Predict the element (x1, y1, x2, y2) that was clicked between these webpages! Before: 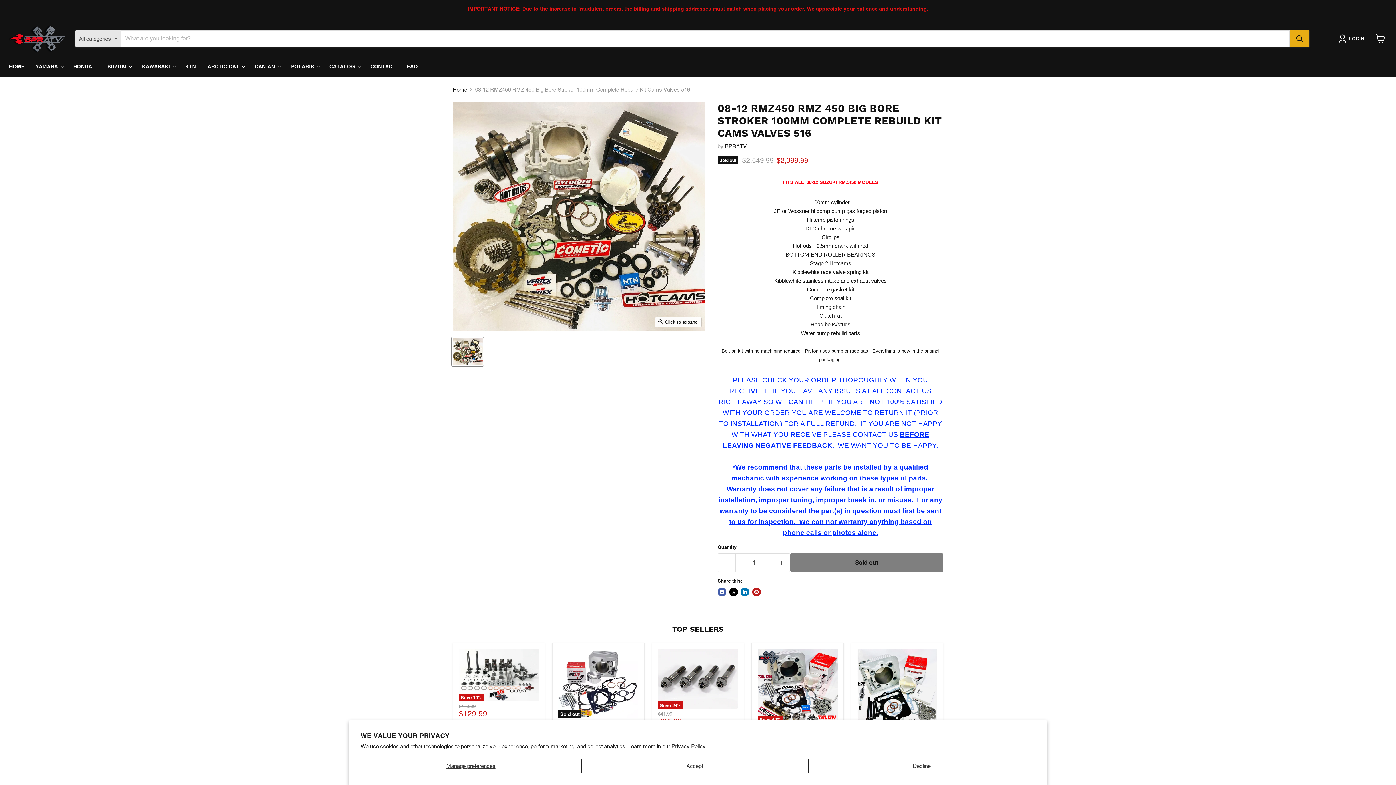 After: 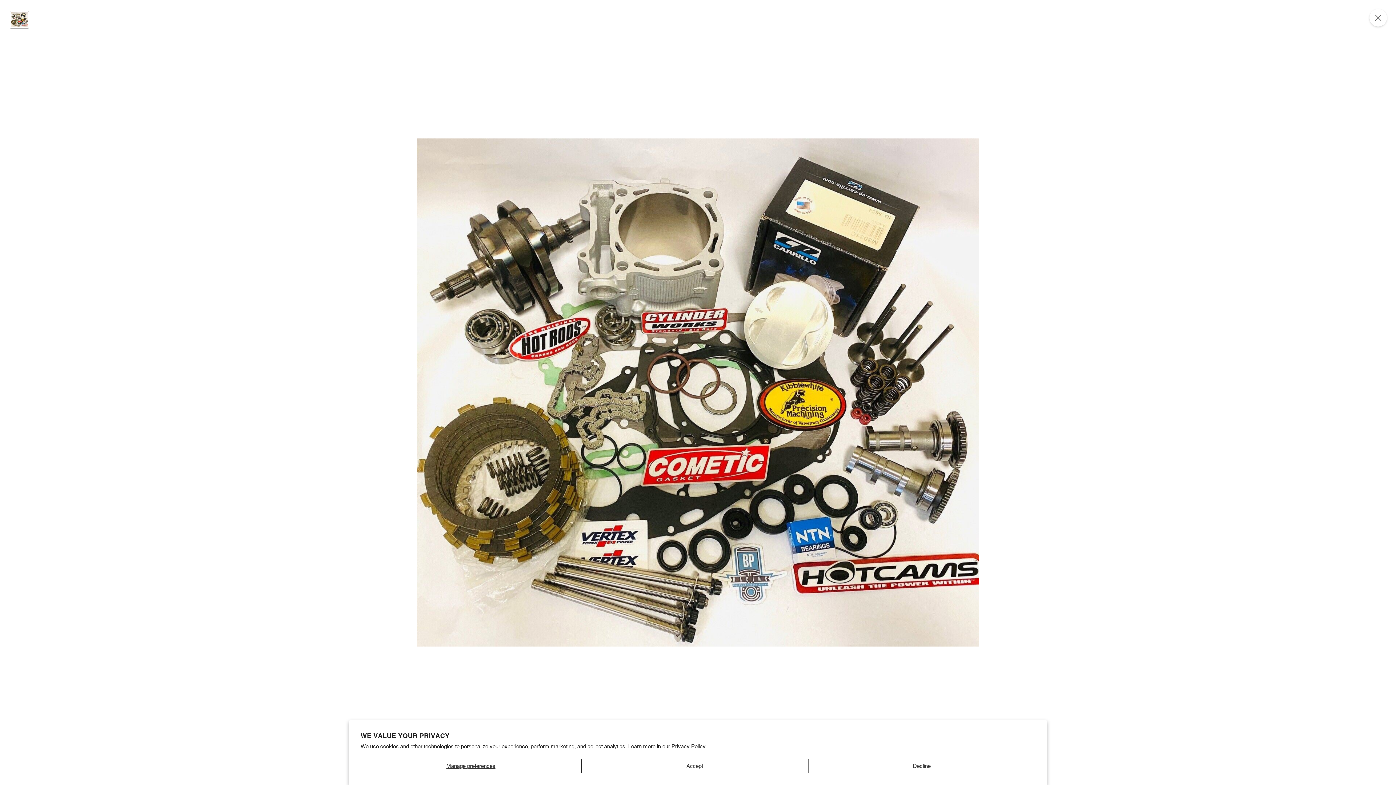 Action: bbox: (655, 317, 701, 327) label: Click to expand